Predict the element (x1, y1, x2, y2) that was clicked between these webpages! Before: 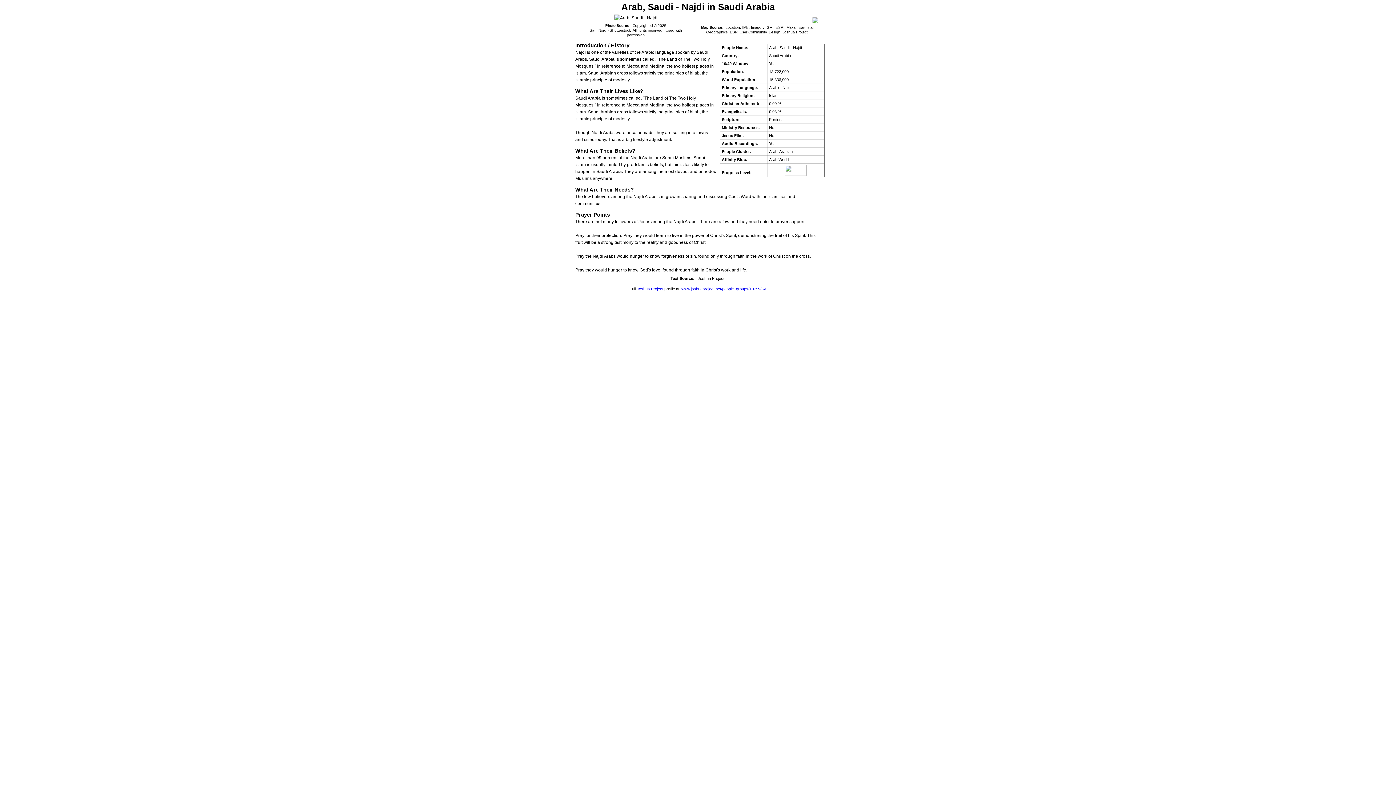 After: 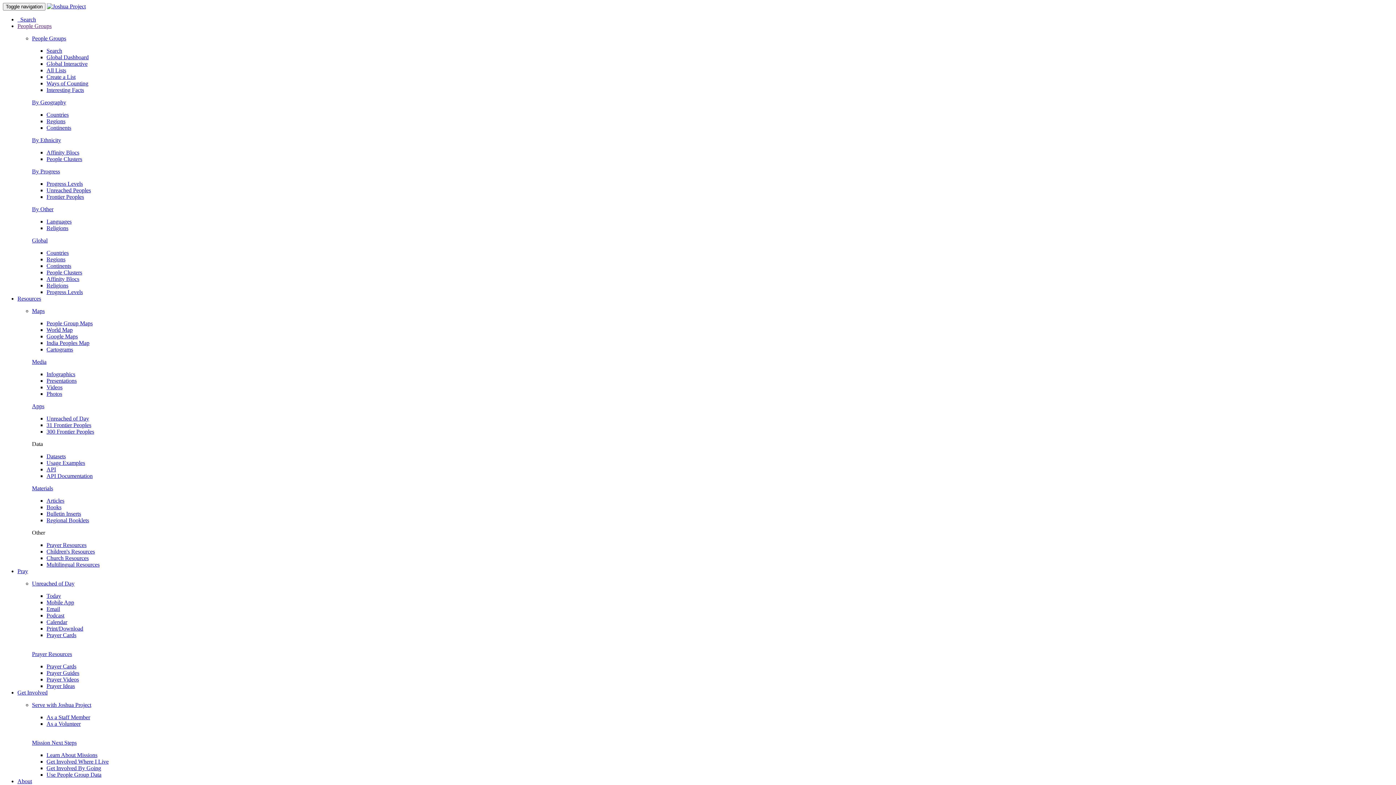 Action: label: www.joshuaproject.net/people_groups/10759/SA bbox: (681, 286, 766, 291)